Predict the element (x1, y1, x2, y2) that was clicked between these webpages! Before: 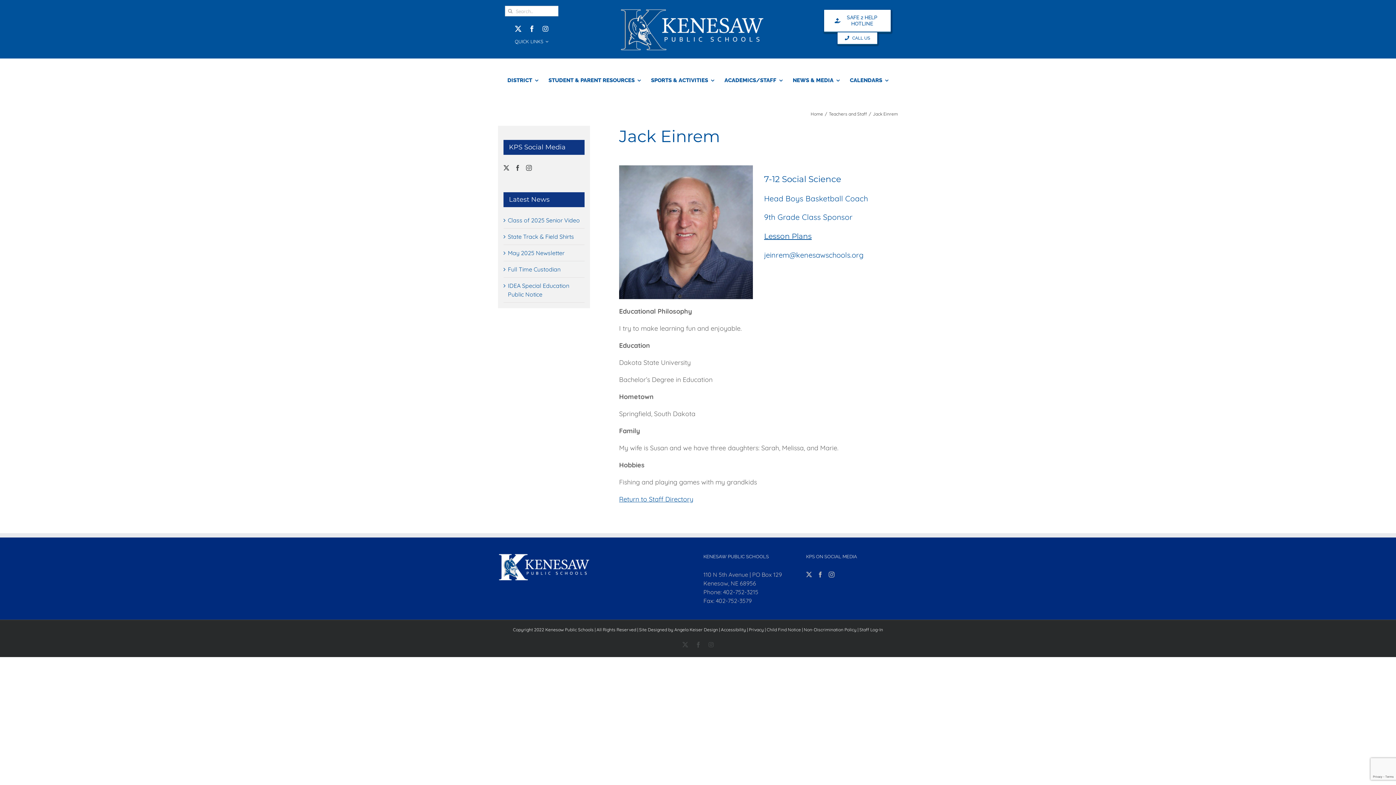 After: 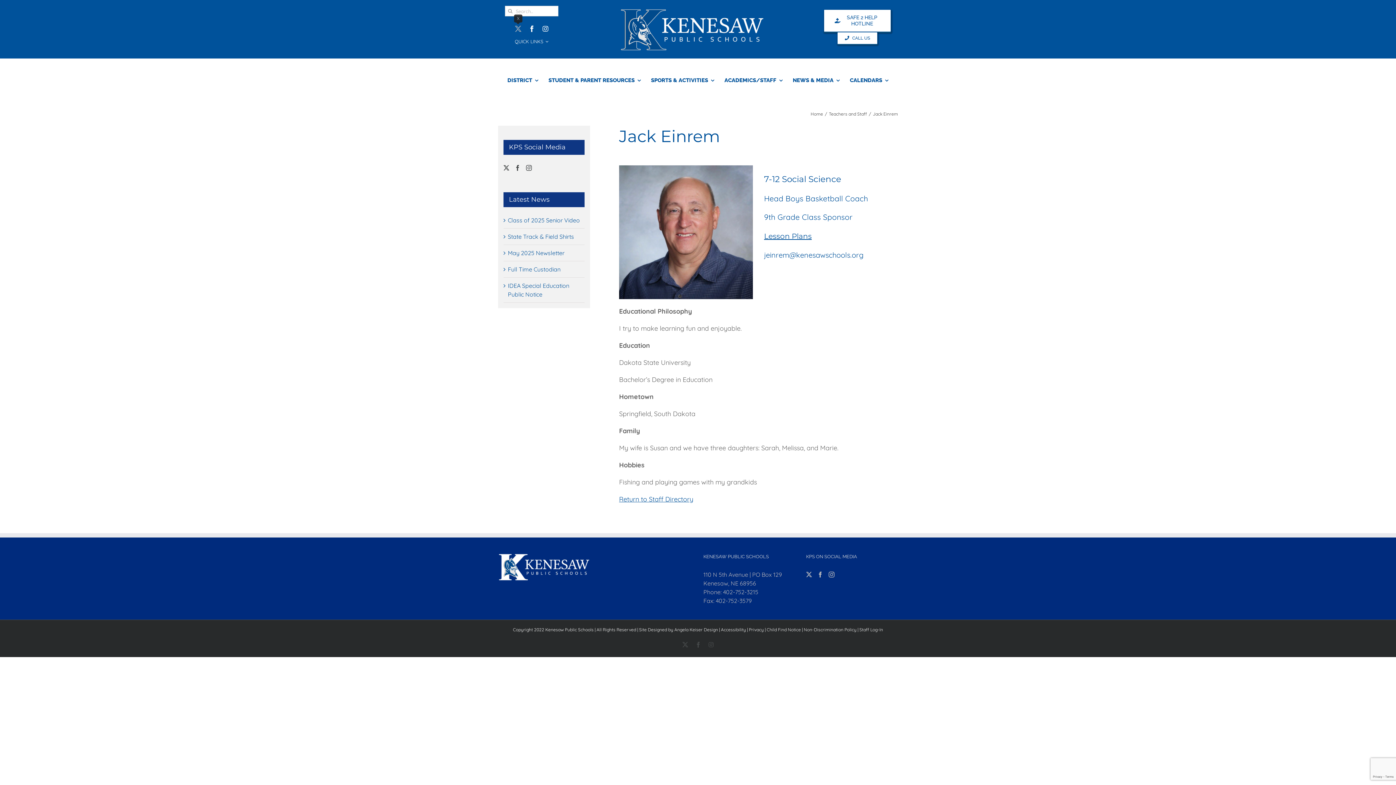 Action: label: twitter bbox: (515, 25, 521, 32)